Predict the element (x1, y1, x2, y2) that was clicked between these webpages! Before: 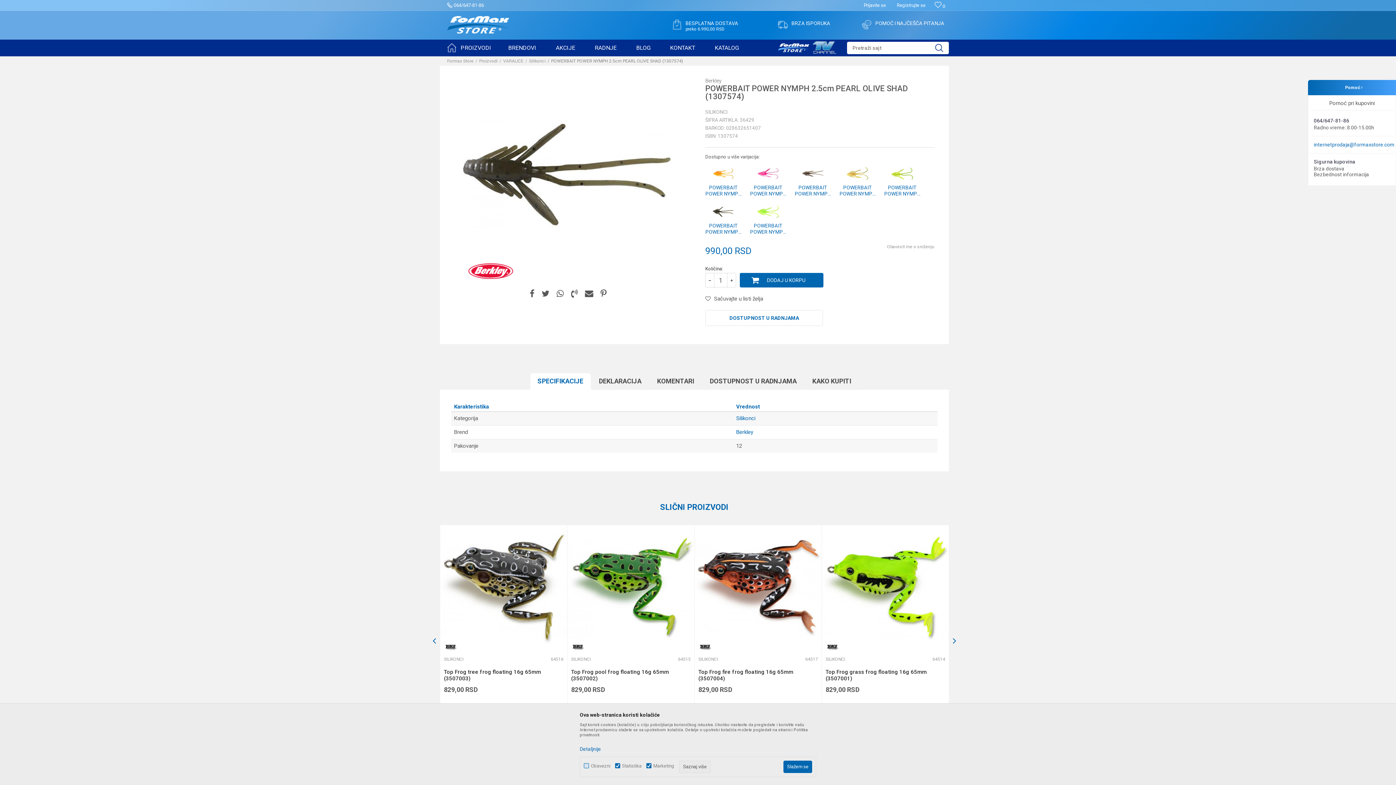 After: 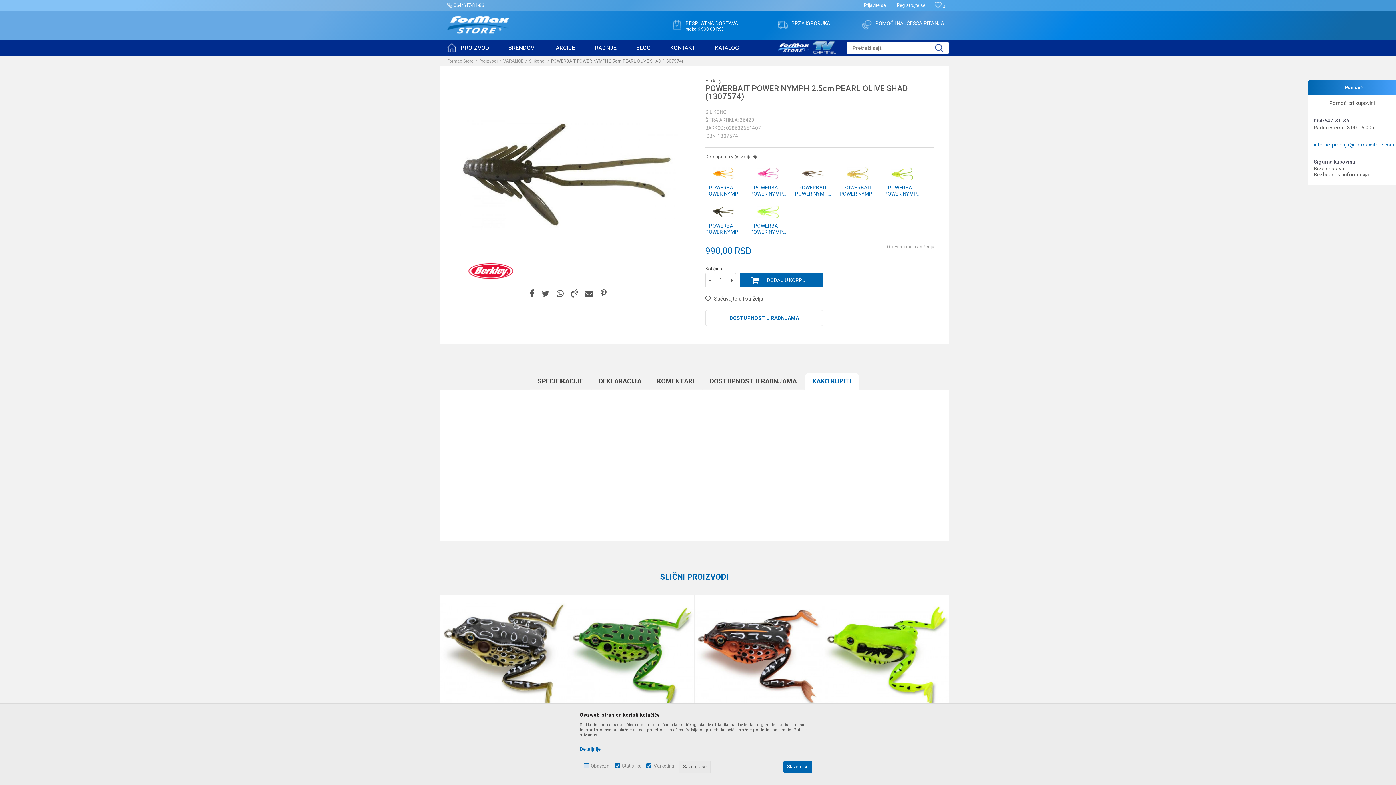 Action: bbox: (805, 377, 858, 385) label: KAKO KUPITI